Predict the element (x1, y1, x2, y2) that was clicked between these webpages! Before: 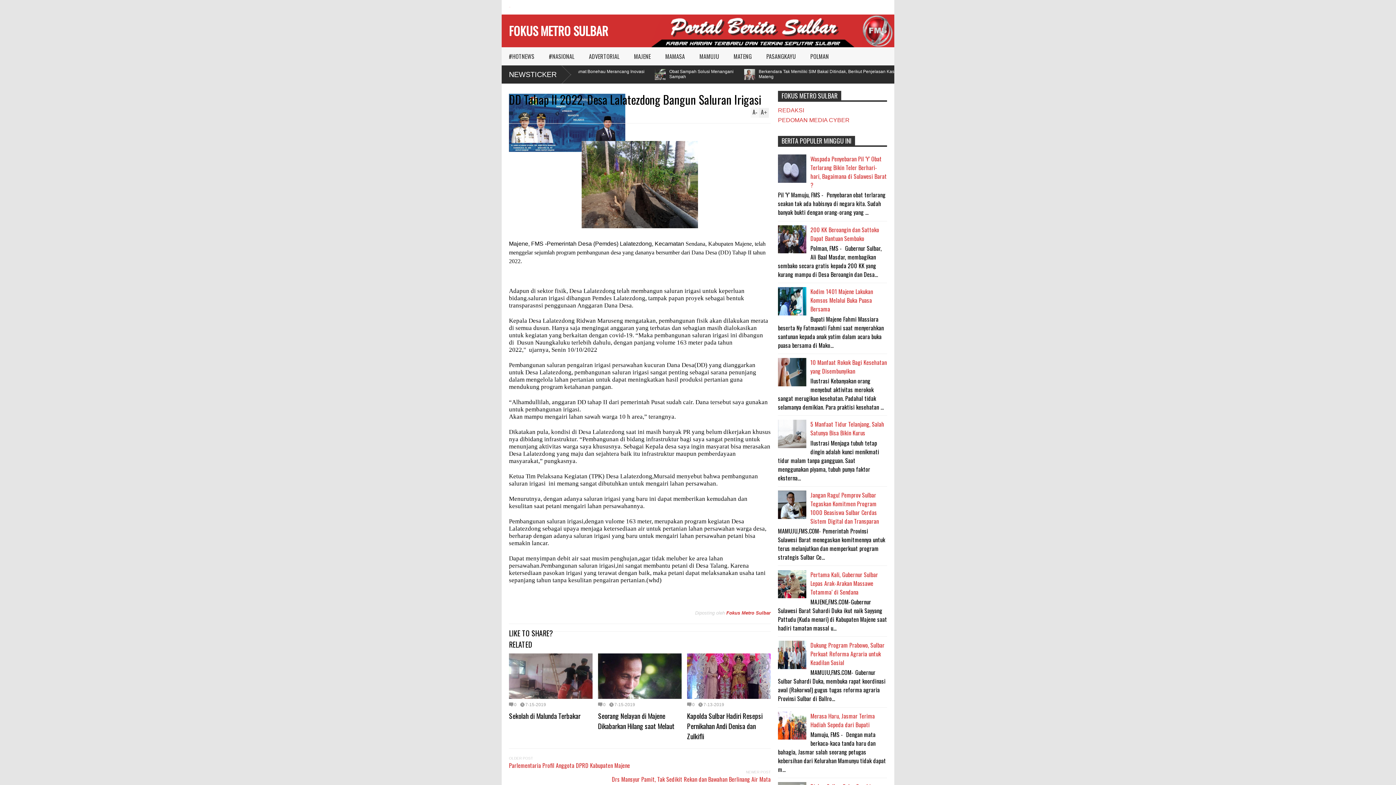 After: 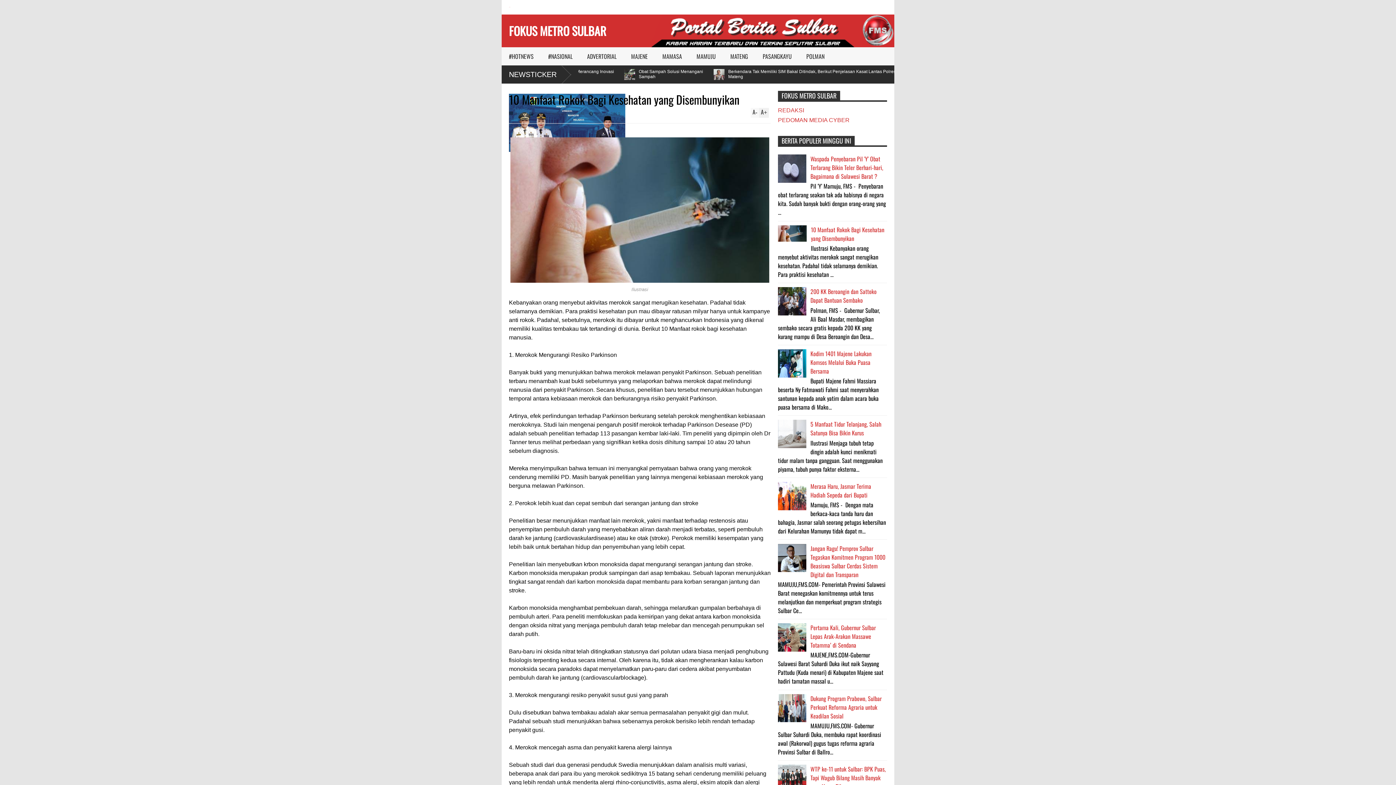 Action: label: 10 Manfaat Rokok Bagi Kesehatan yang Disembunyikan bbox: (810, 358, 887, 375)